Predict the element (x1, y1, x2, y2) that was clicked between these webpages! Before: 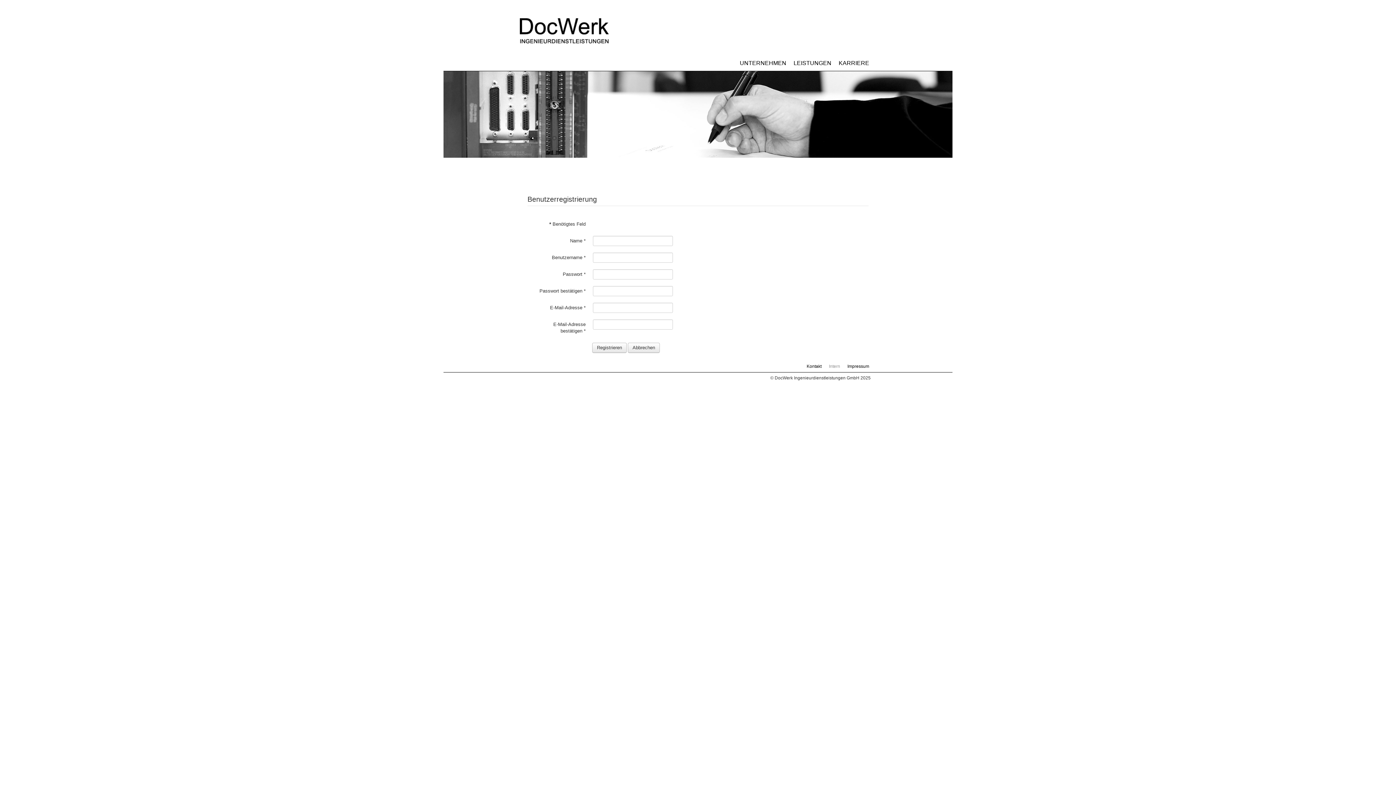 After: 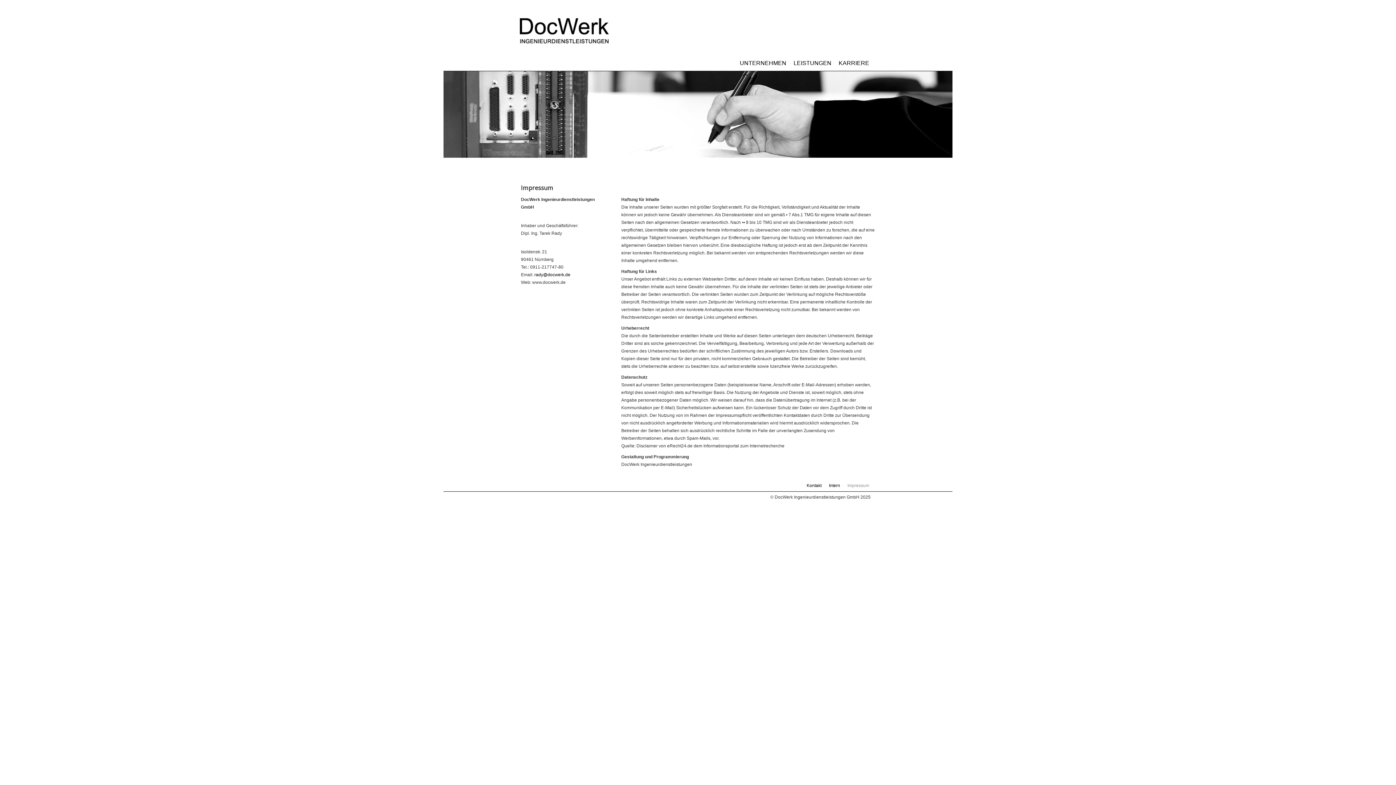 Action: label: Impressum bbox: (847, 362, 875, 370)